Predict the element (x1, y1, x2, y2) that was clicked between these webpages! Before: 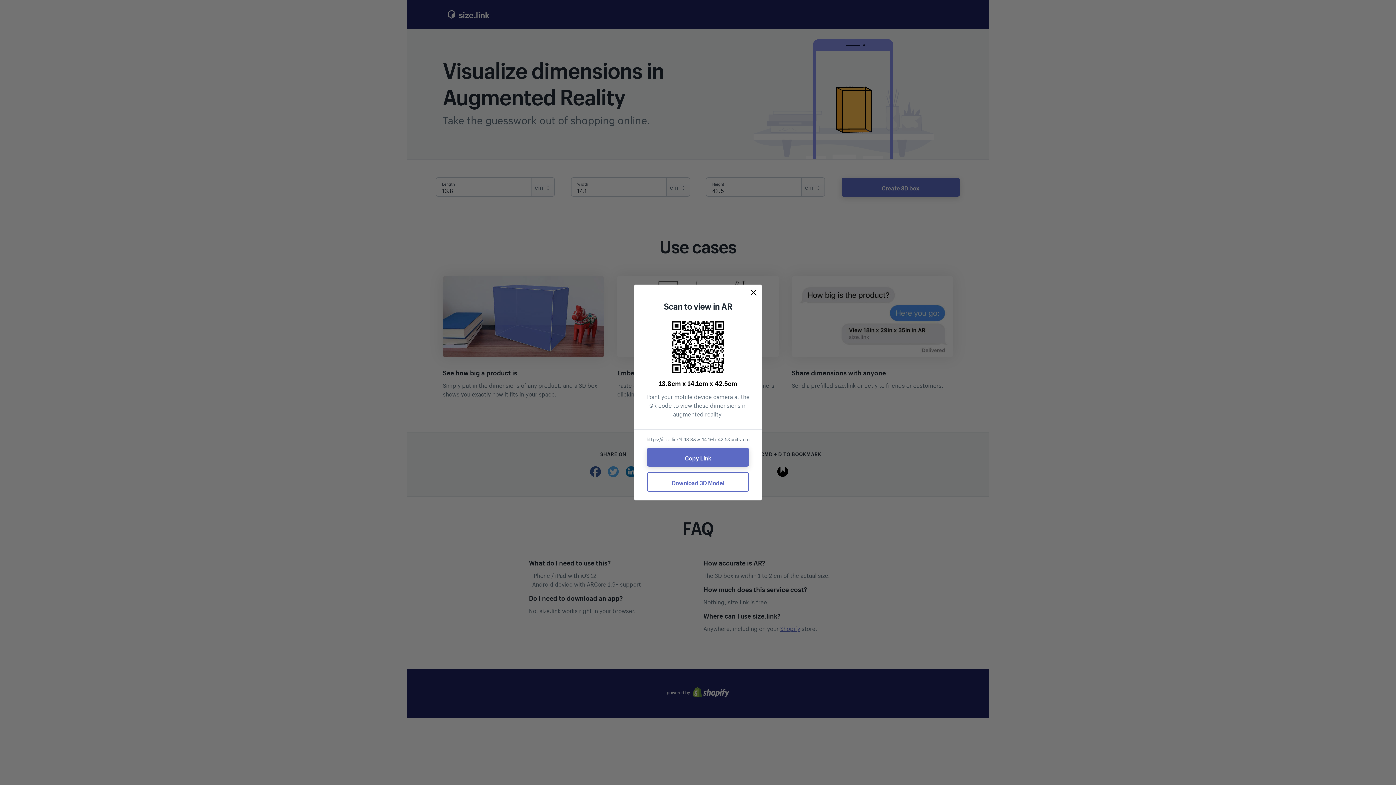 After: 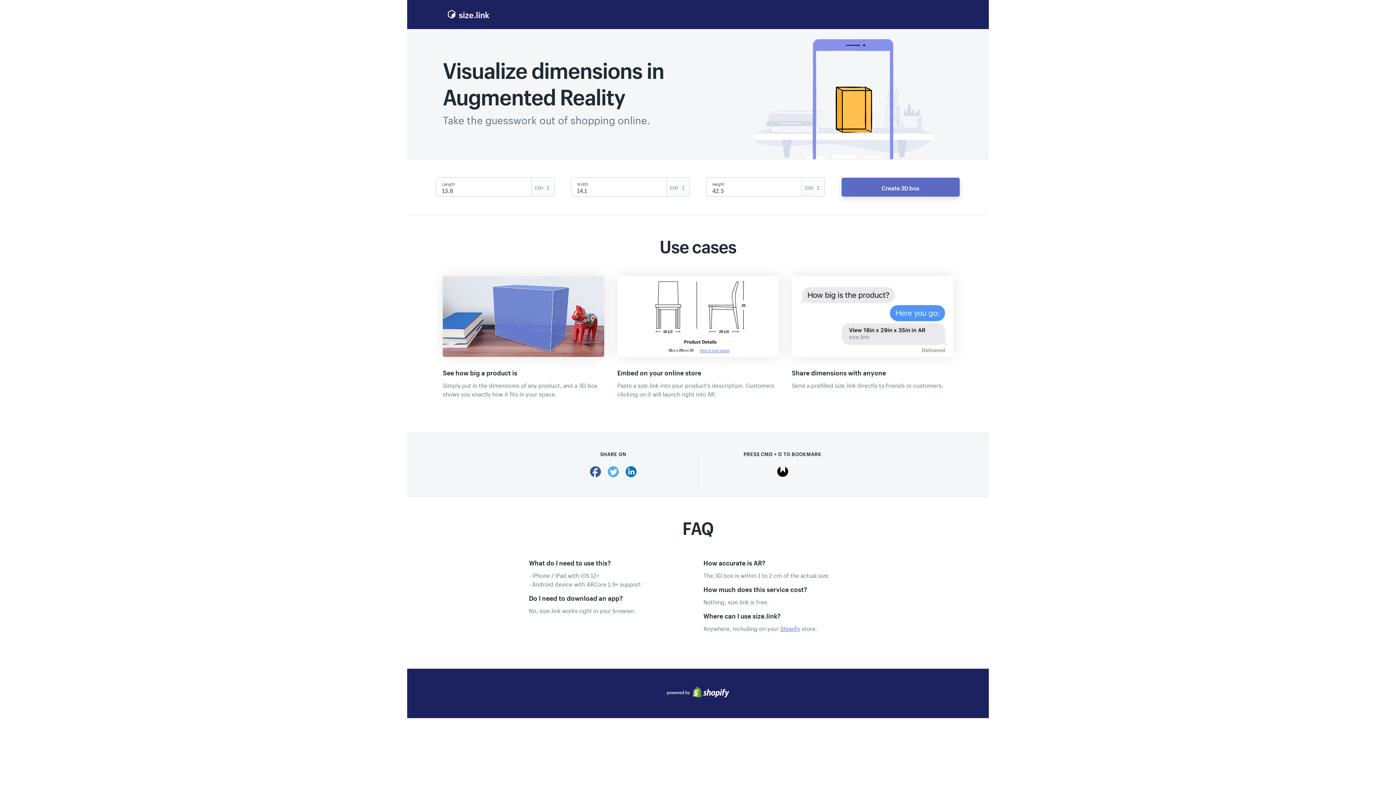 Action: bbox: (750, 289, 757, 296)